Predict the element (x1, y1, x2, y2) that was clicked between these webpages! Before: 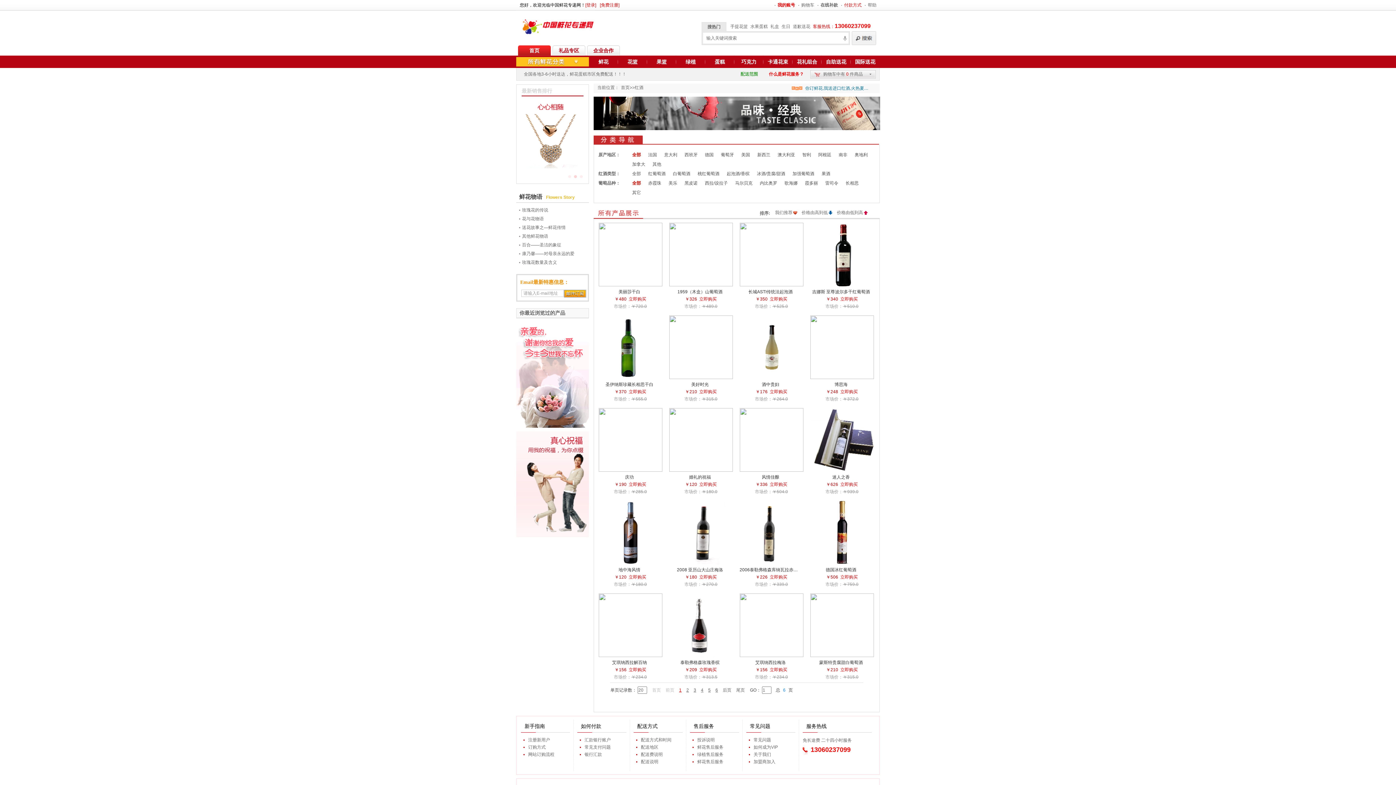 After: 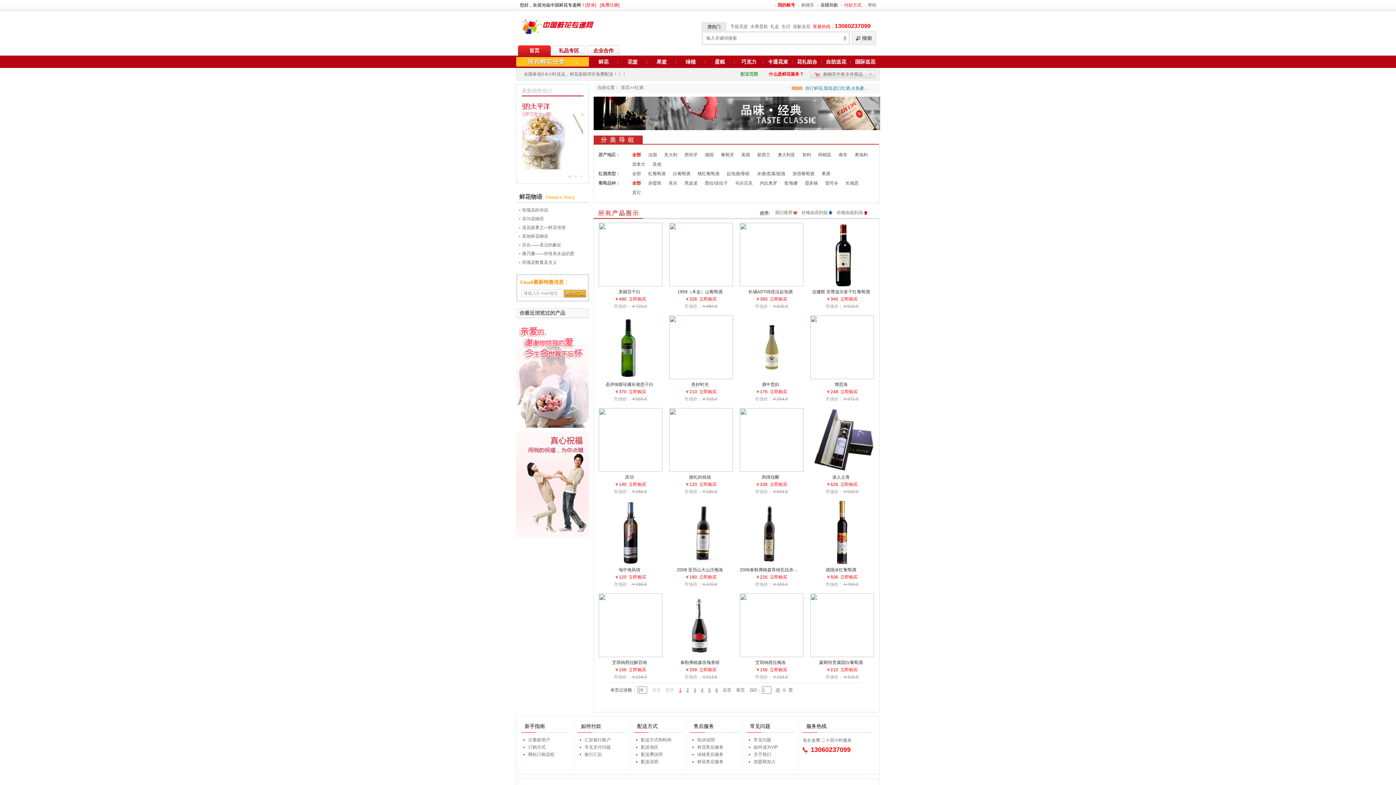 Action: label: 首页 bbox: (619, 85, 629, 90)